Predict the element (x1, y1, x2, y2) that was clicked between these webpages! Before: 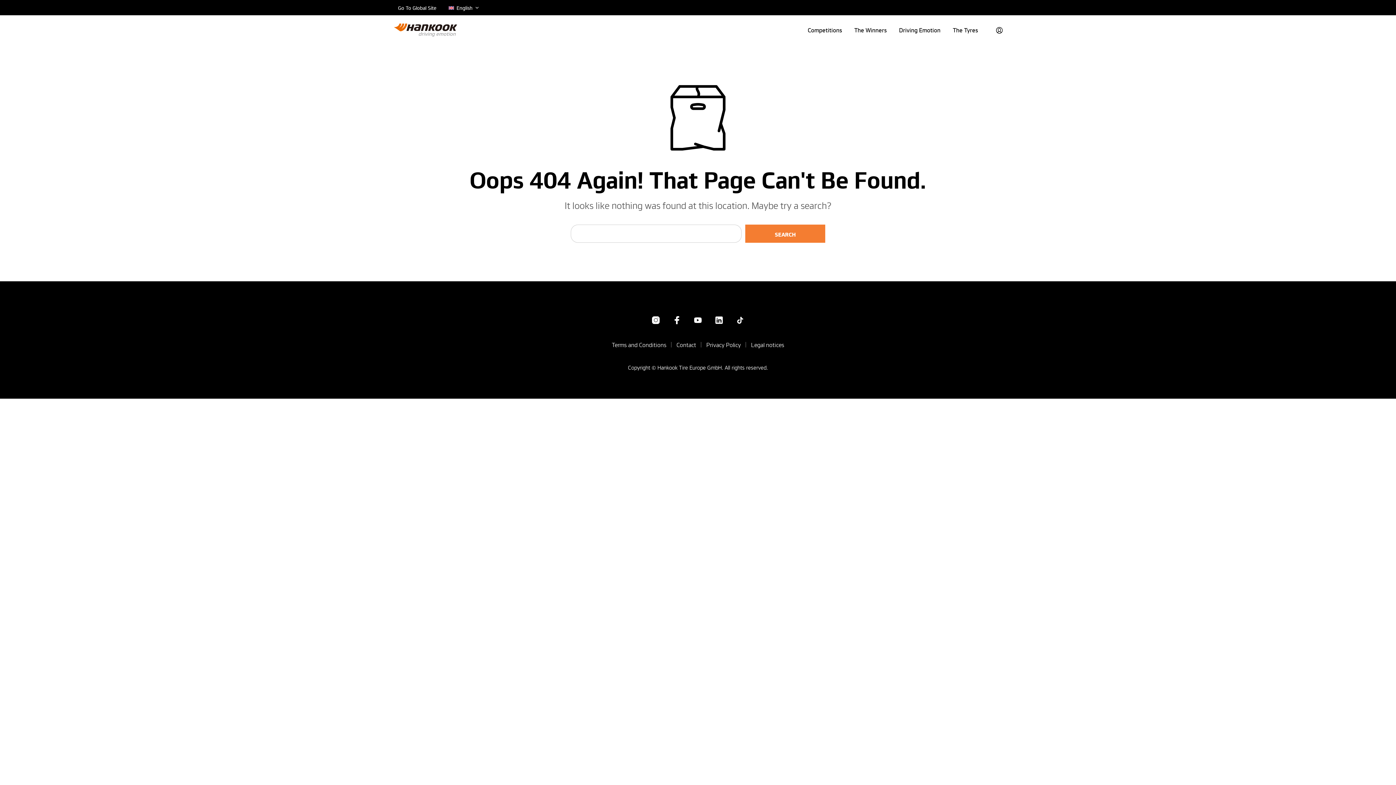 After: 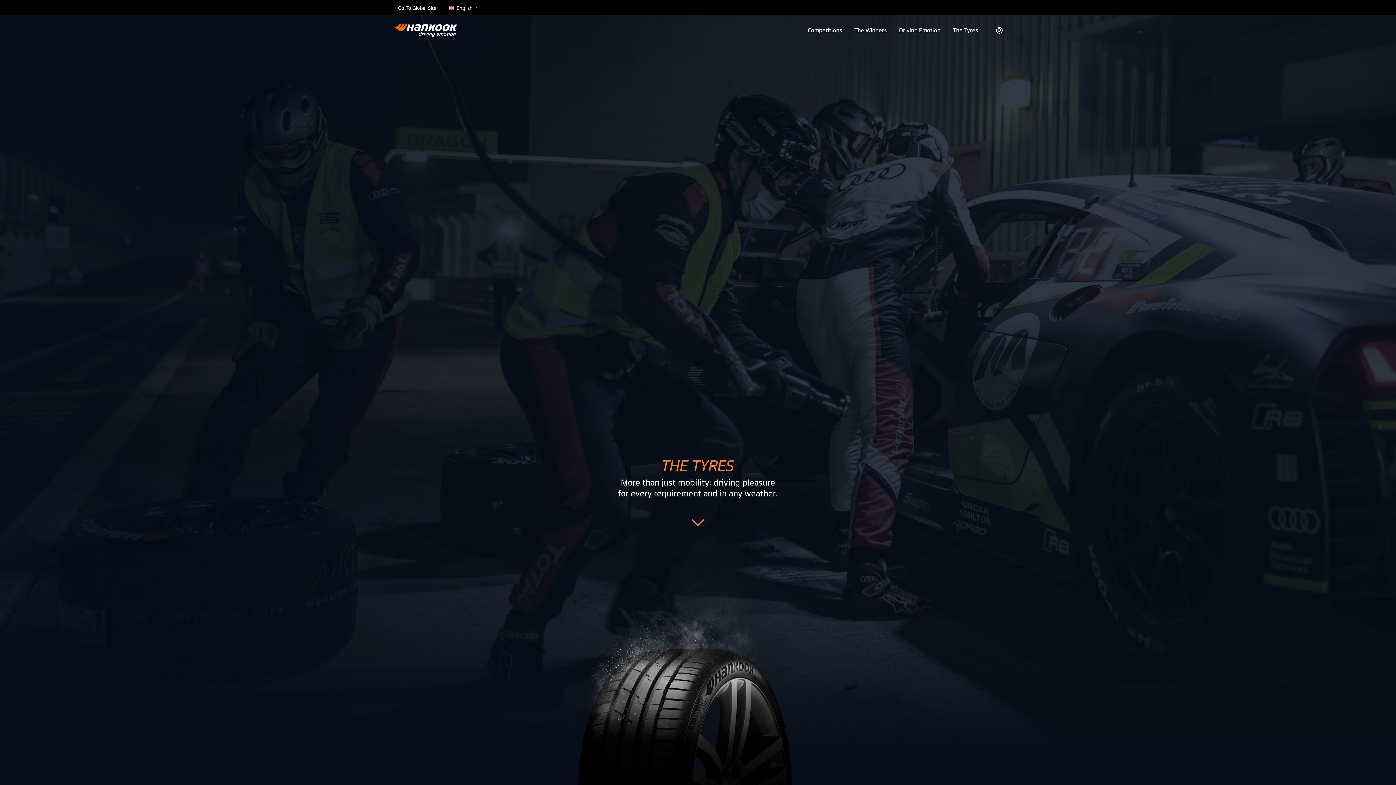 Action: bbox: (947, 22, 983, 37) label: The Tyres